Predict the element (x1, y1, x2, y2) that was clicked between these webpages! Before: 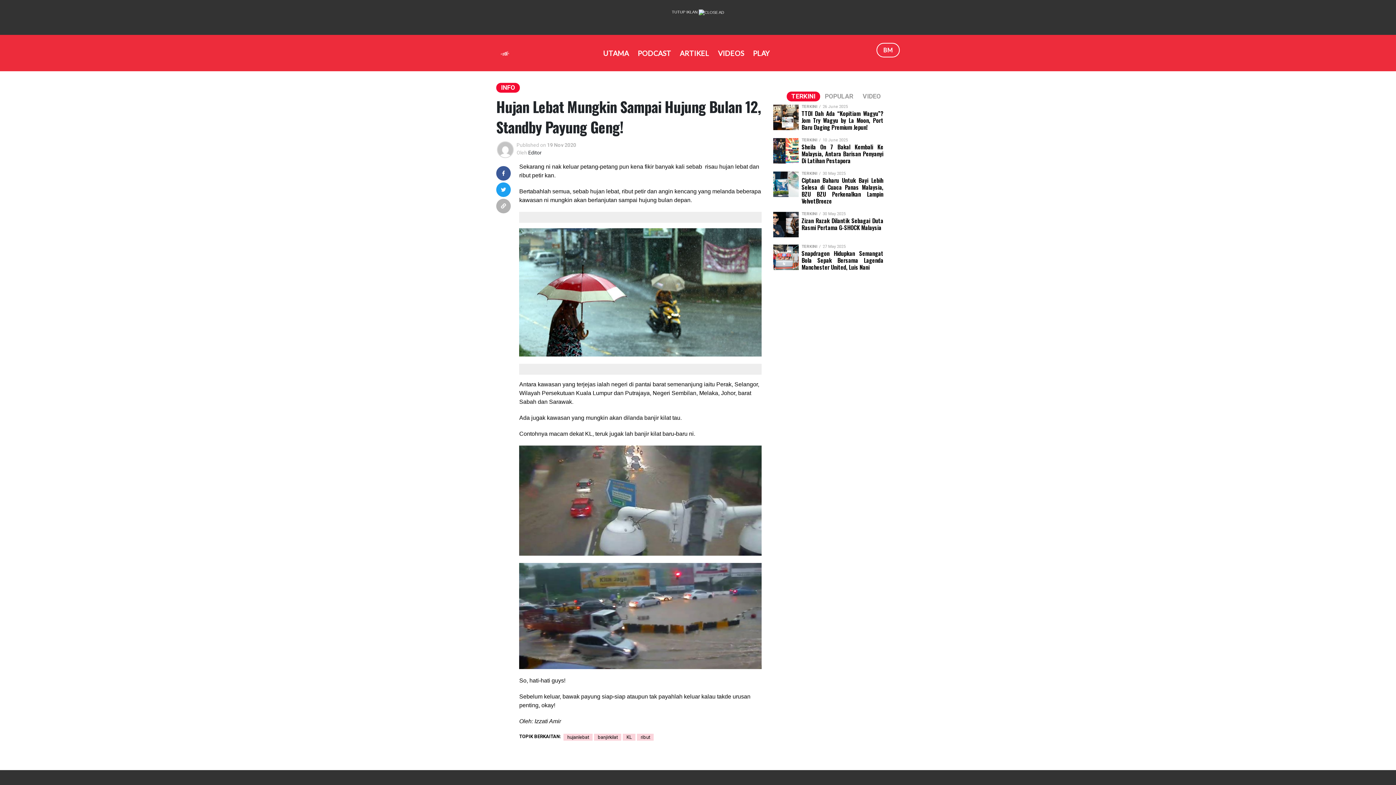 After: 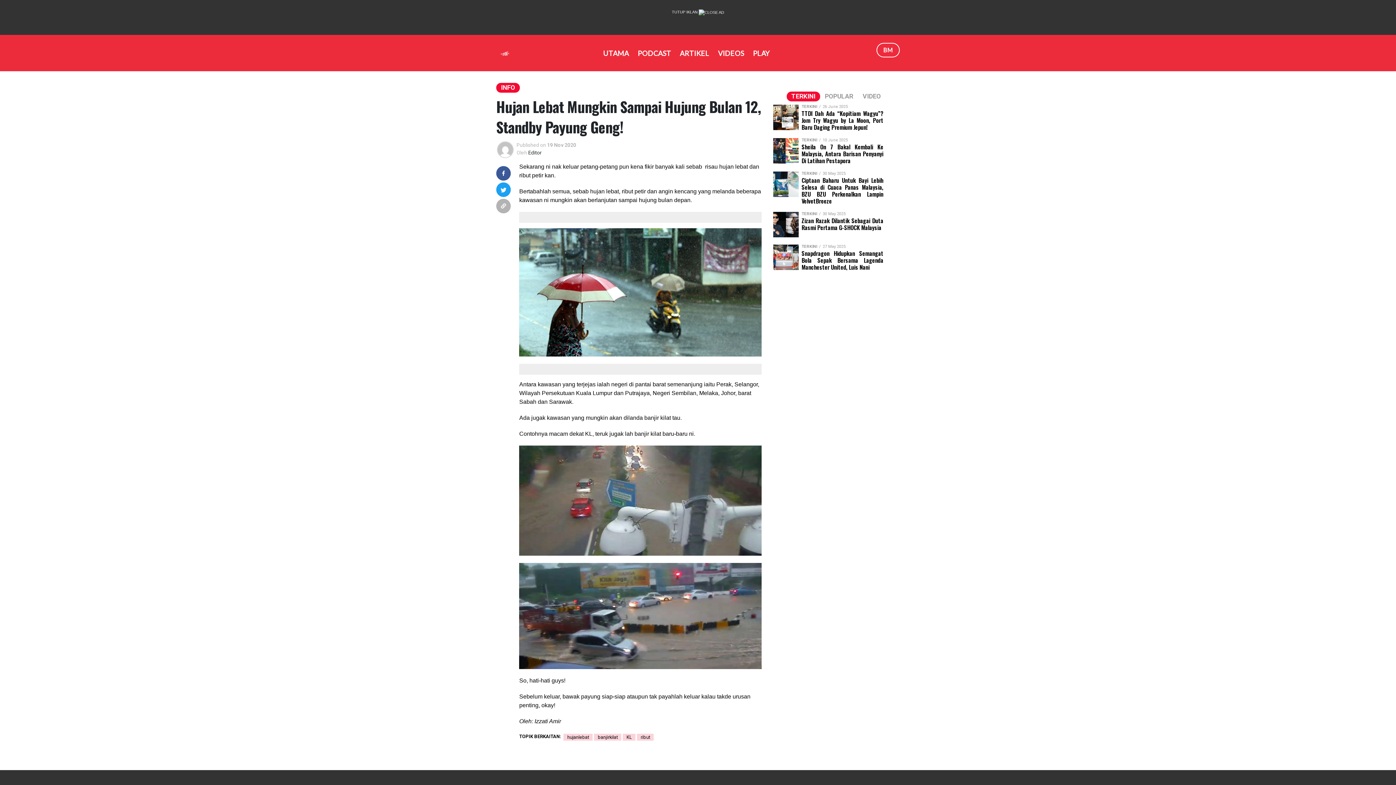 Action: label:   bbox: (496, 186, 510, 192)